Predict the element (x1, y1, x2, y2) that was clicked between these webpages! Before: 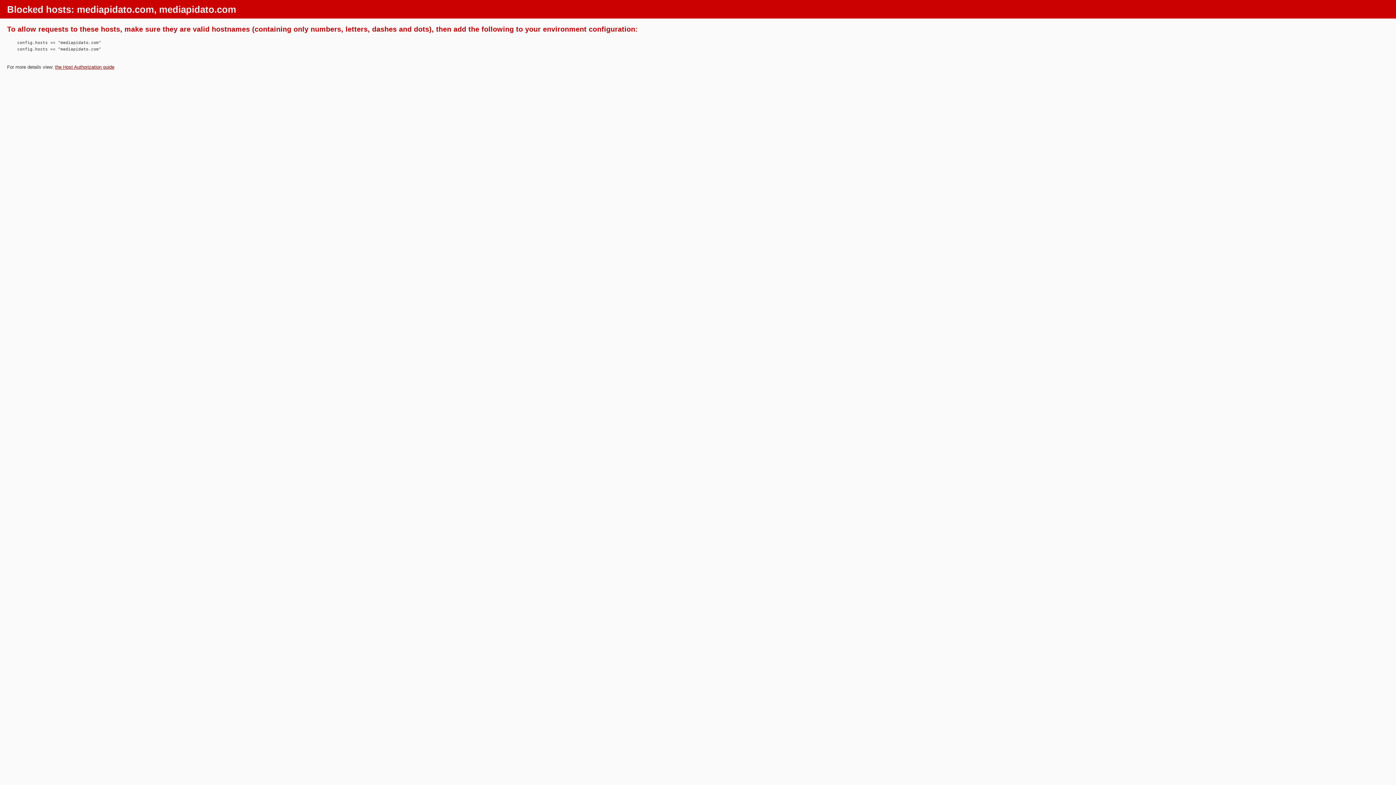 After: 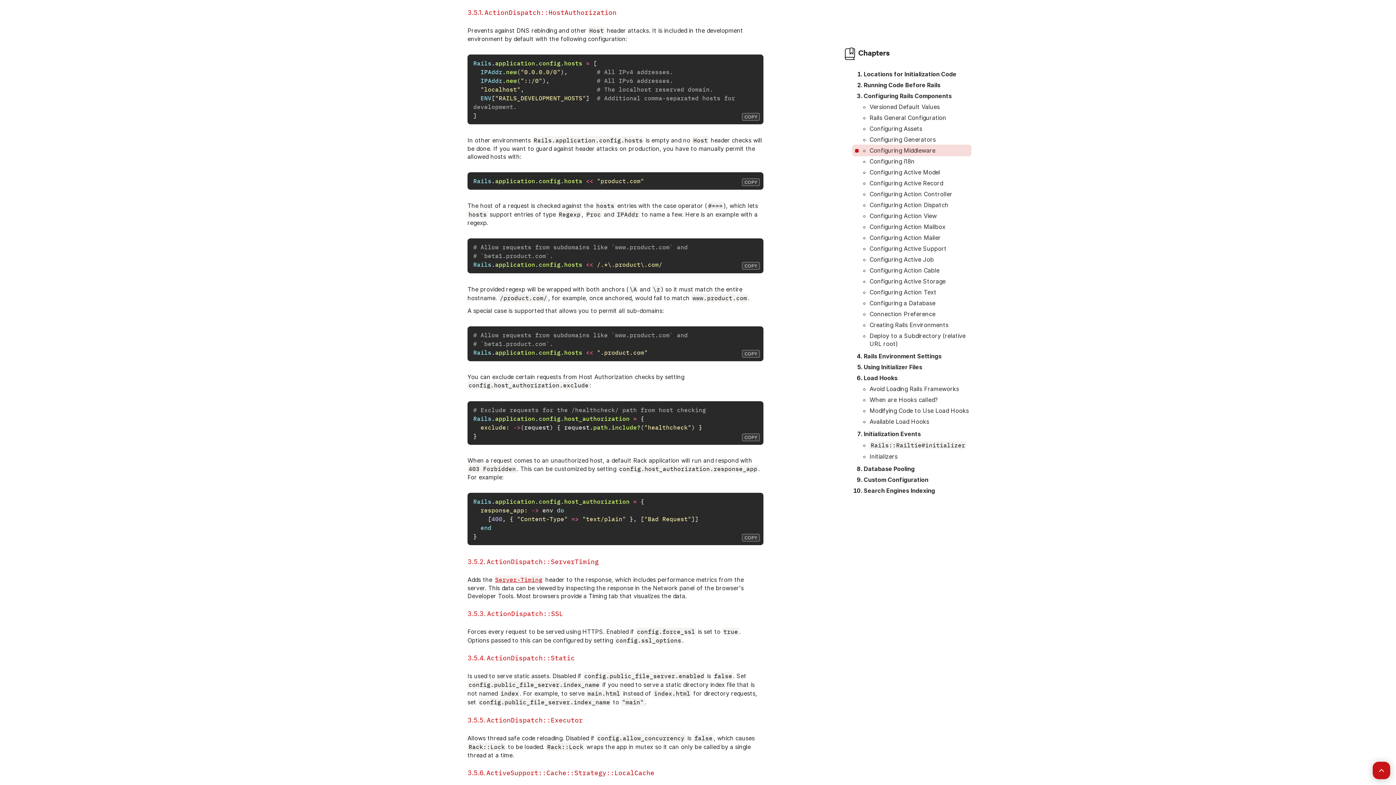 Action: bbox: (55, 64, 114, 69) label: the Host Authorization guide